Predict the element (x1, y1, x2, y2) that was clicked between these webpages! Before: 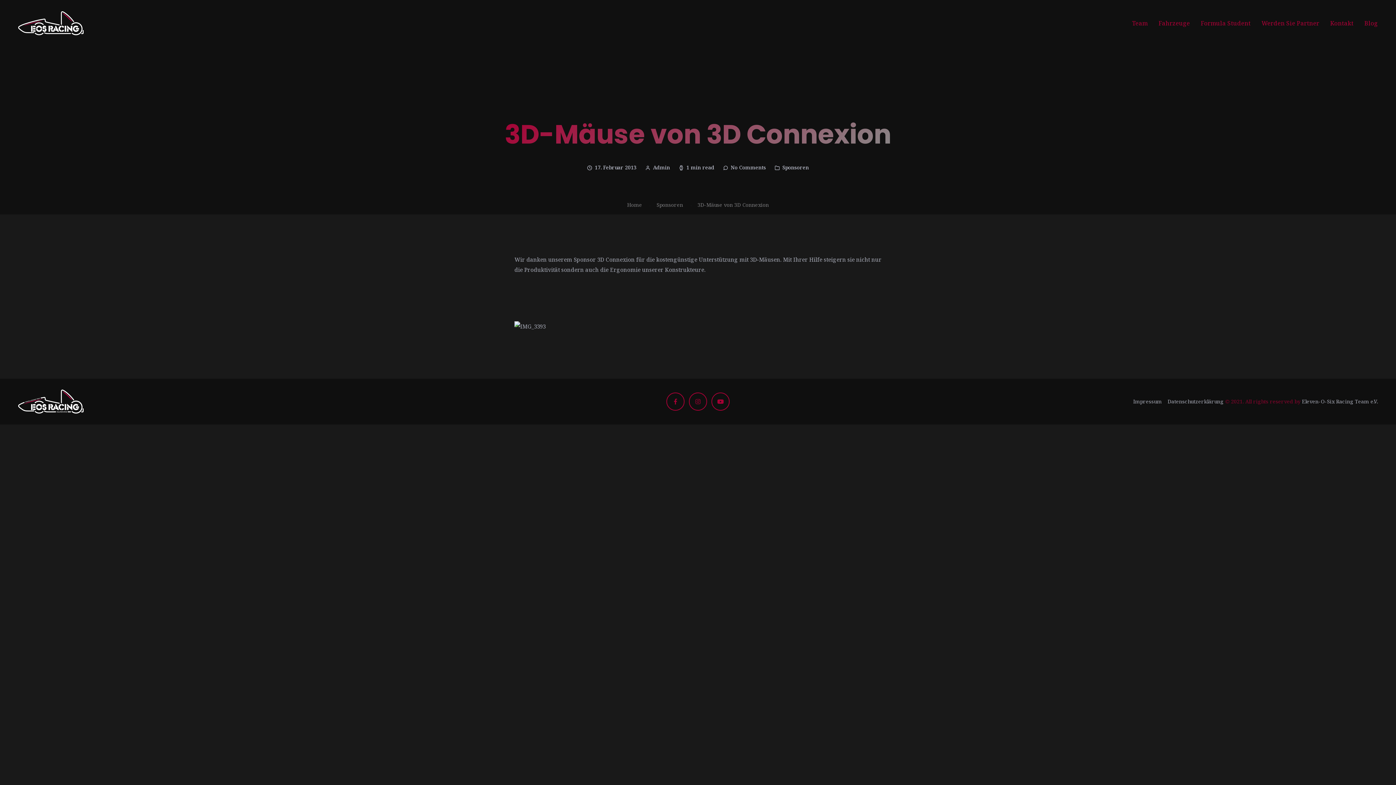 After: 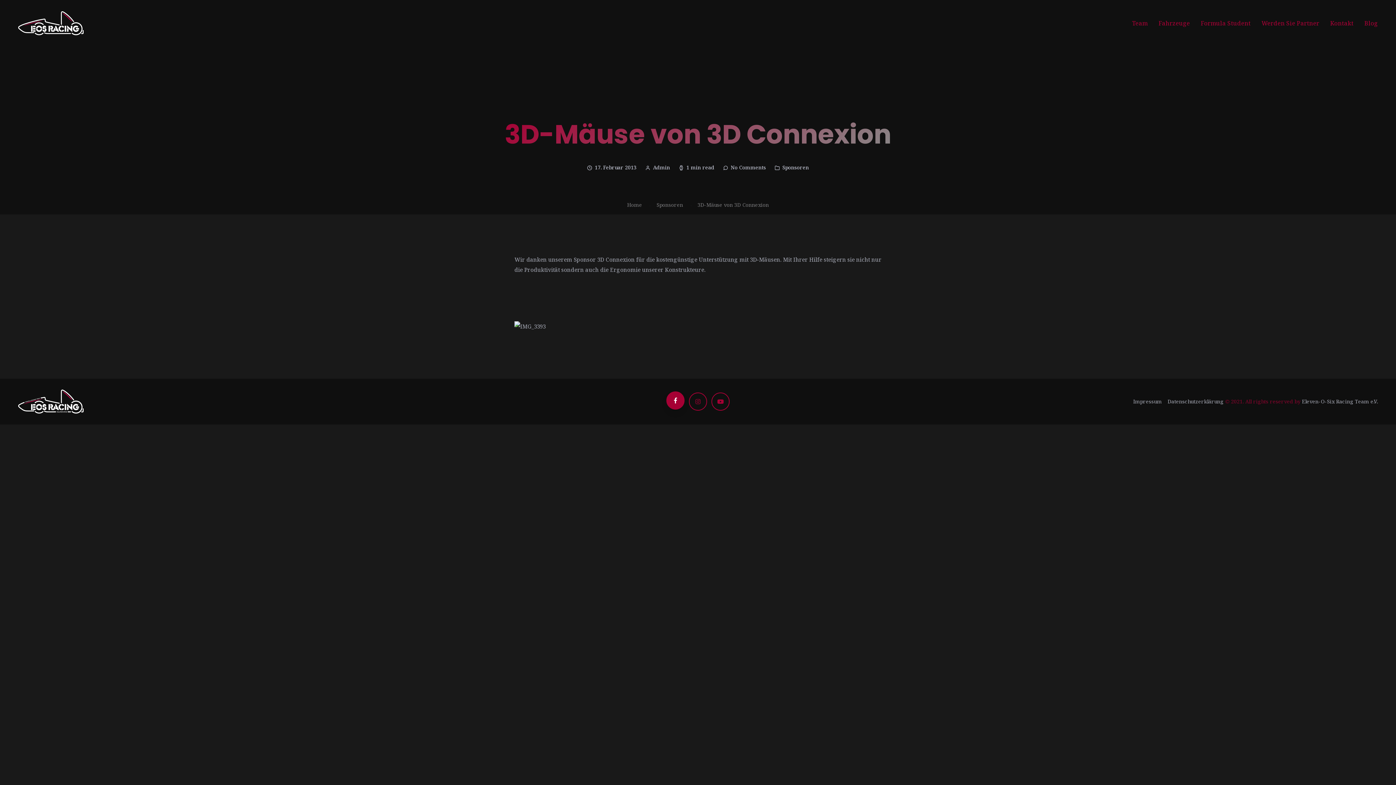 Action: bbox: (666, 392, 684, 411)